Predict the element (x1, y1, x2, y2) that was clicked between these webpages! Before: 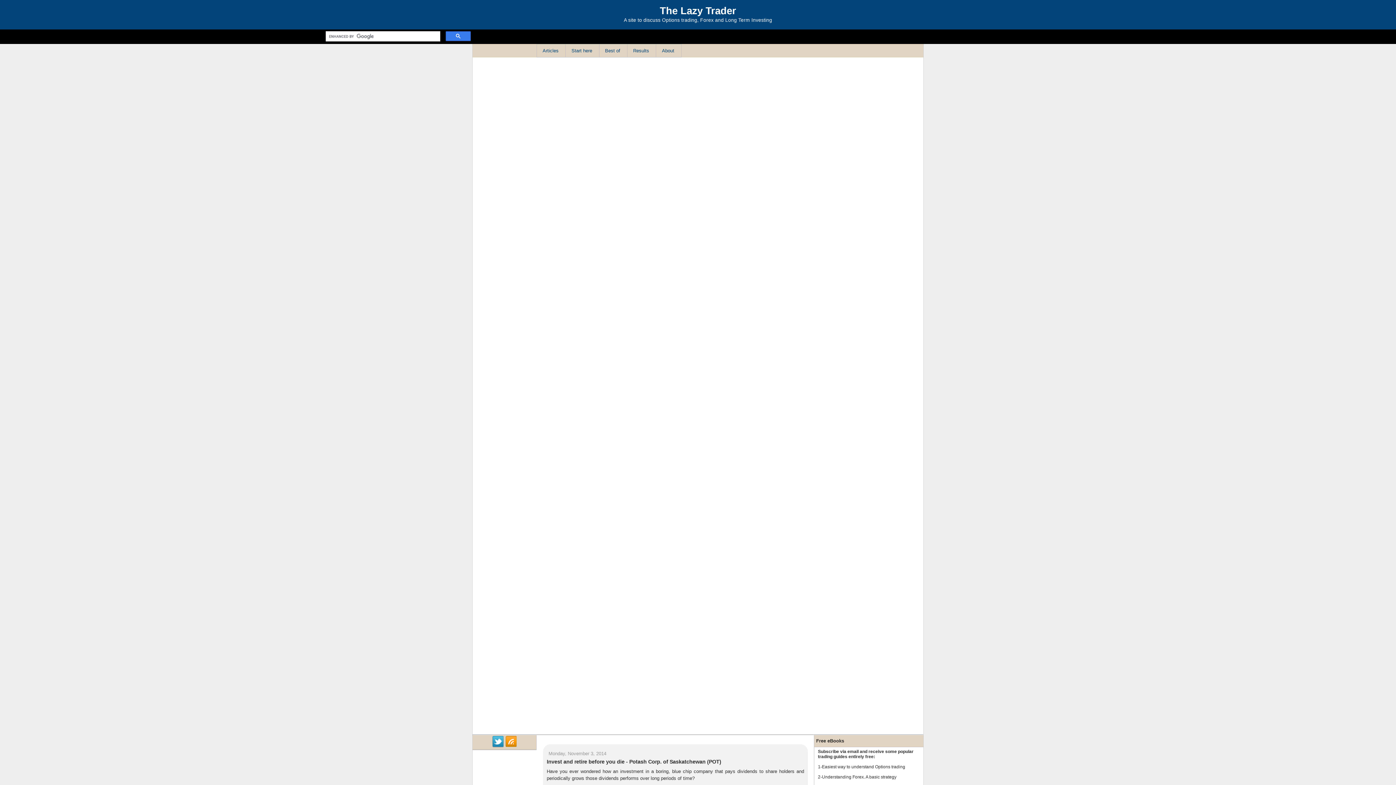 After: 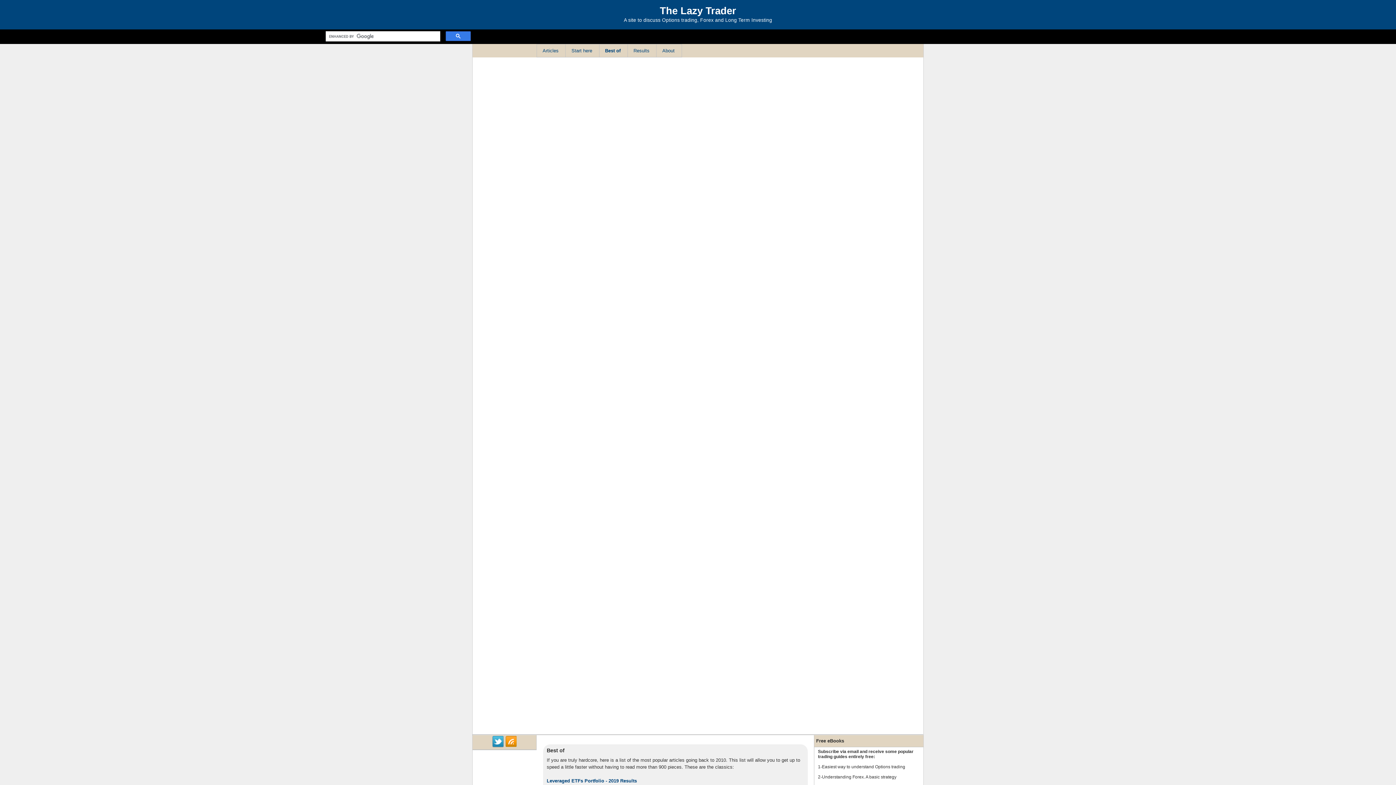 Action: bbox: (599, 44, 626, 56) label: Best of